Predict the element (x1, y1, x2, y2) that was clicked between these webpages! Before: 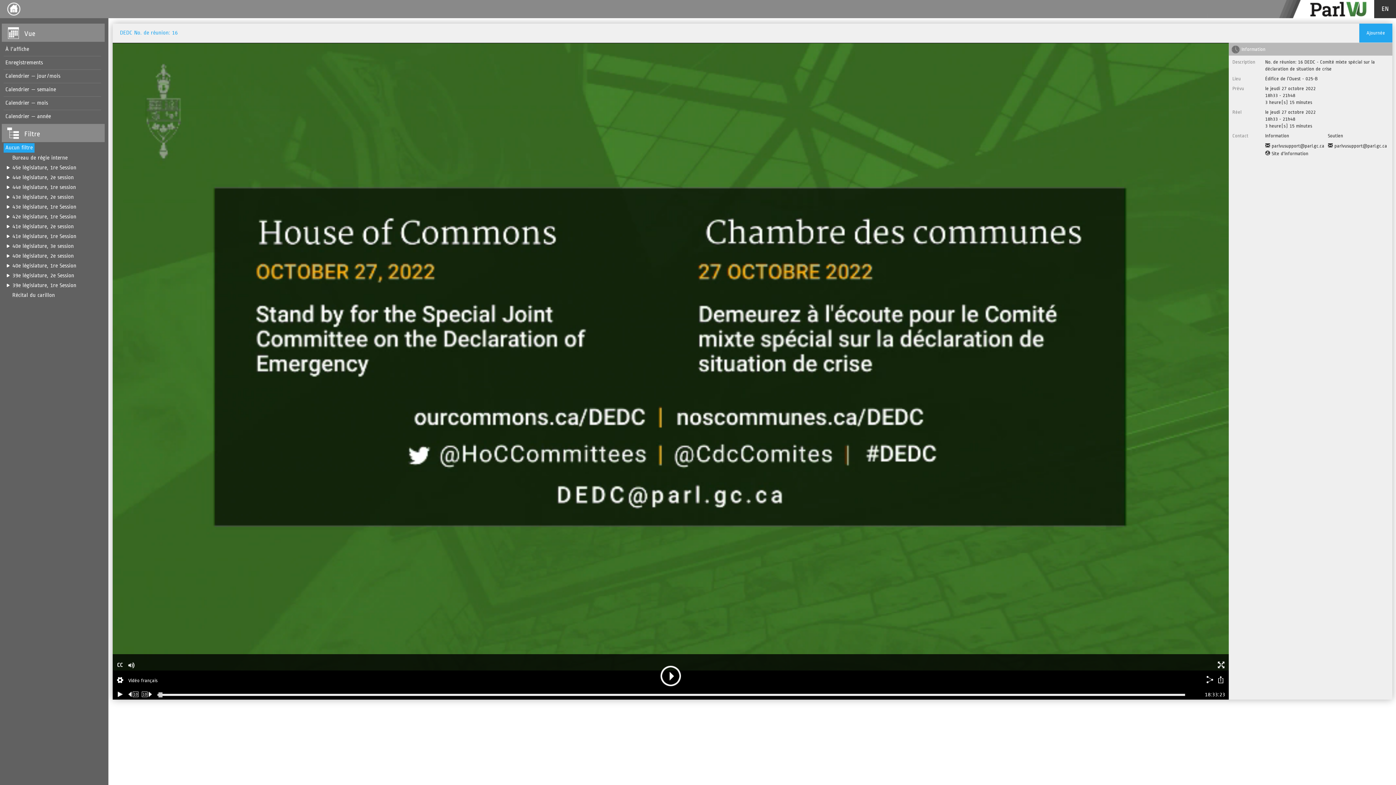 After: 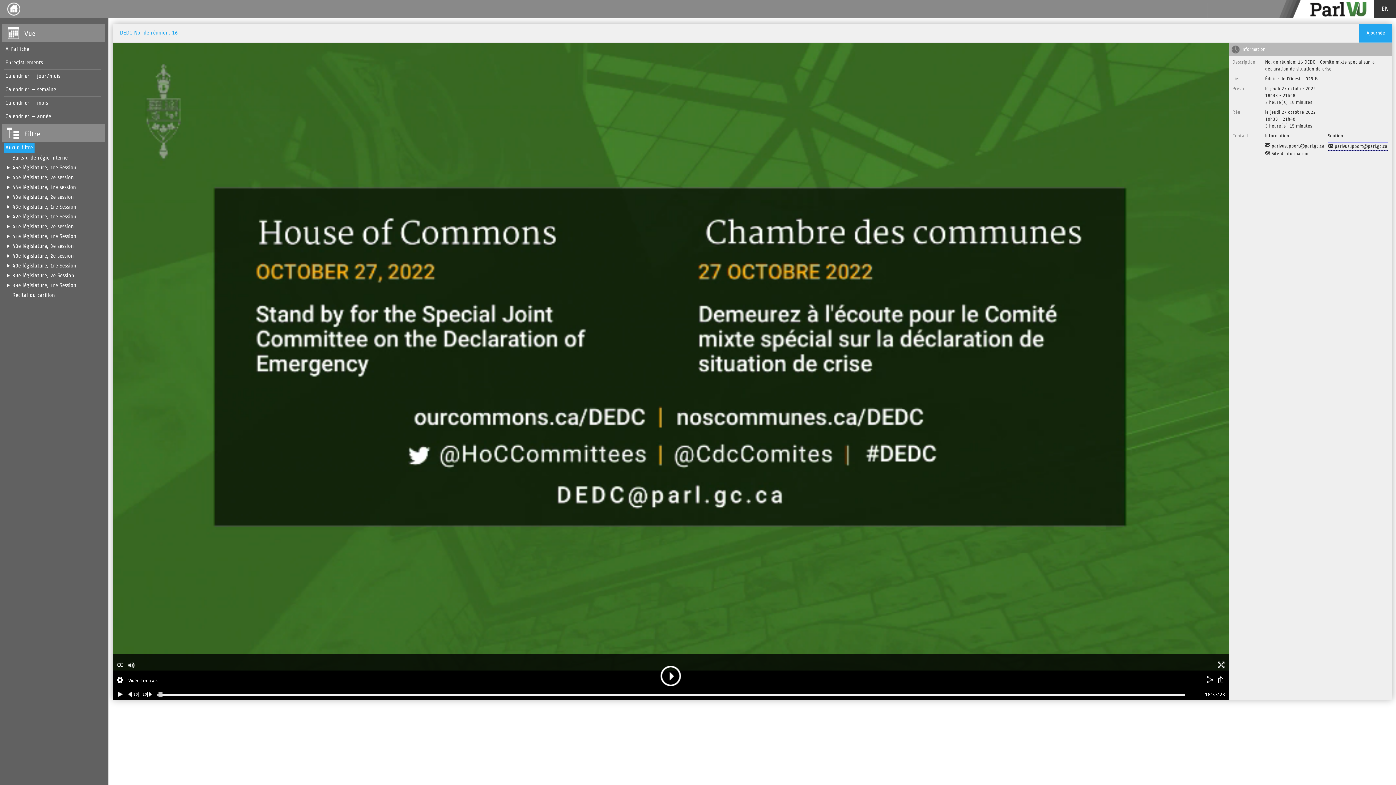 Action: bbox: (1328, 142, 1387, 149) label: Email de support